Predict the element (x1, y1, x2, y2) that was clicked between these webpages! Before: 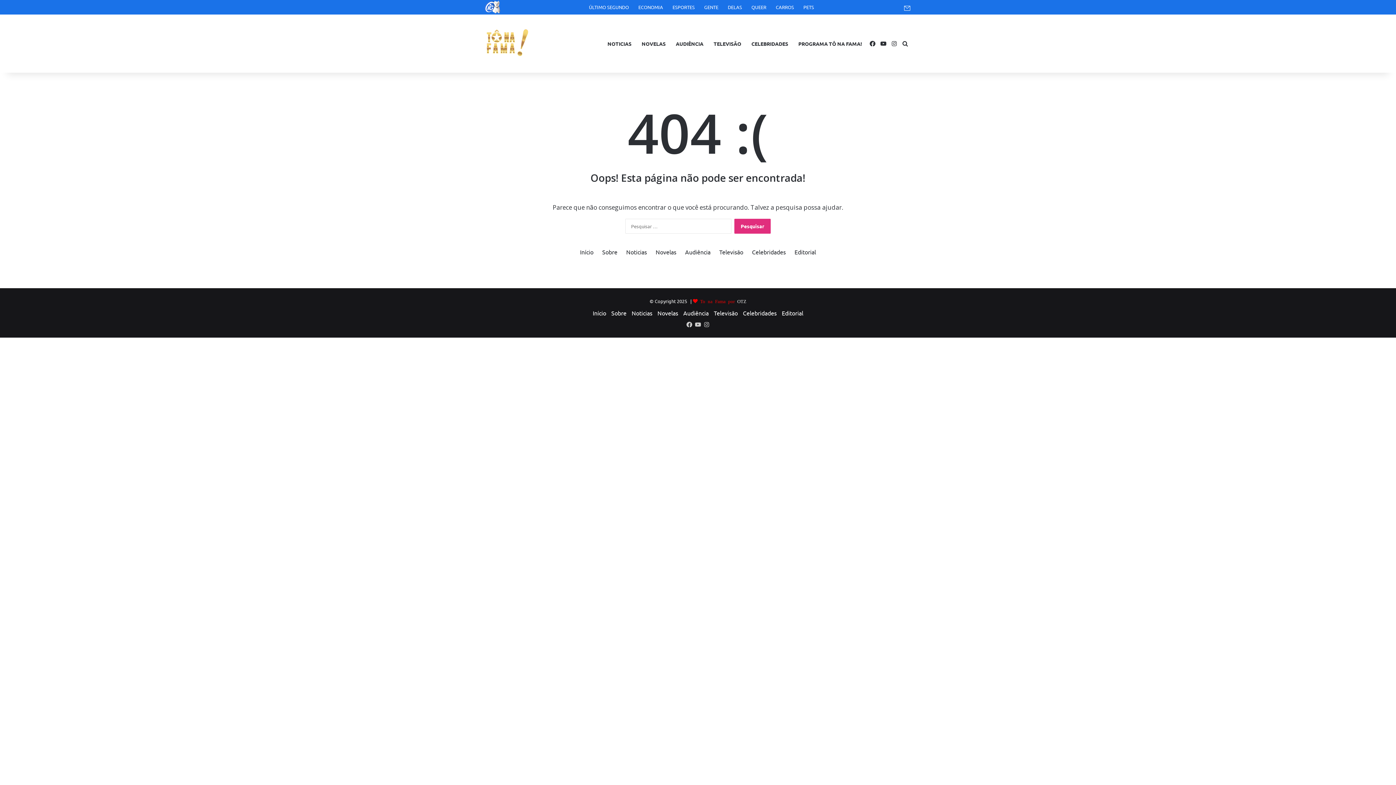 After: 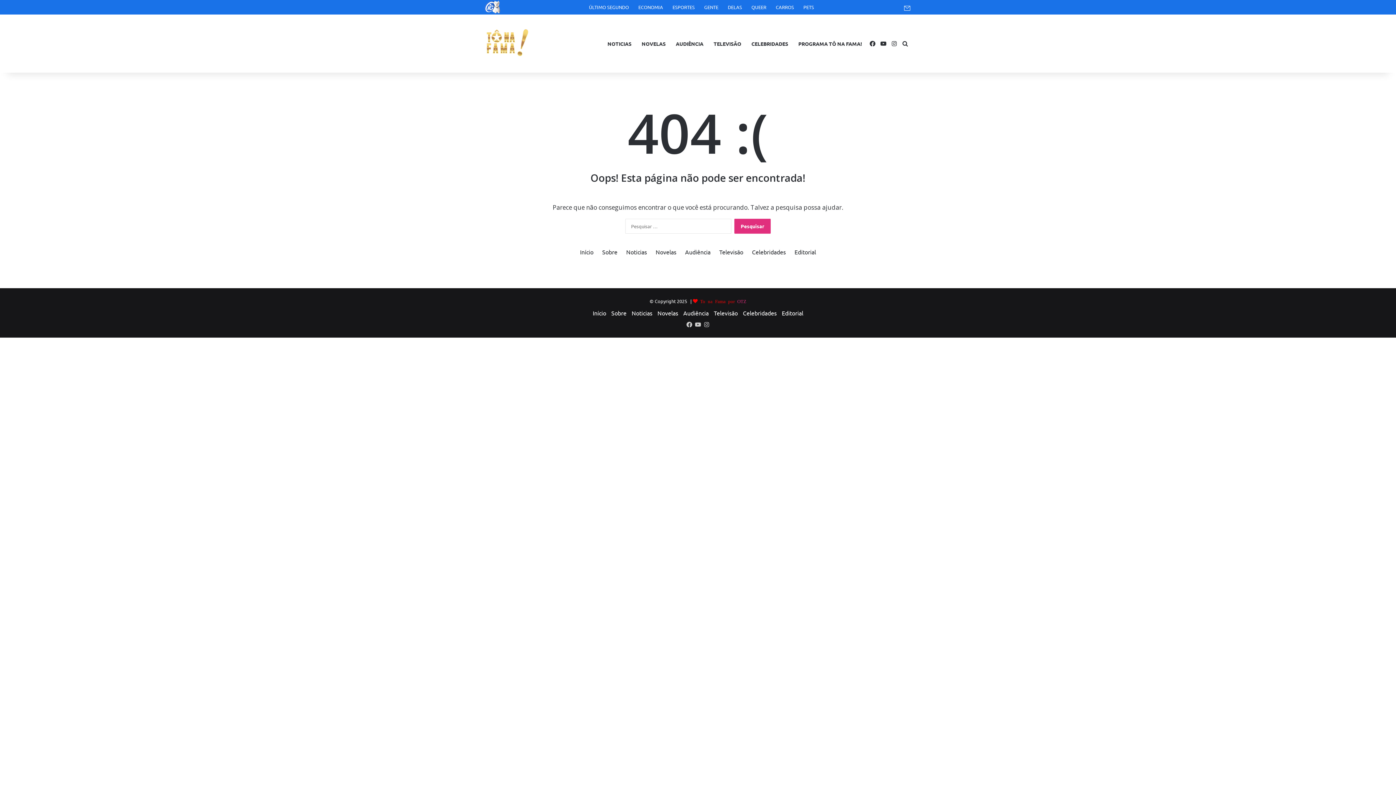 Action: bbox: (737, 298, 746, 303) label: OTZ